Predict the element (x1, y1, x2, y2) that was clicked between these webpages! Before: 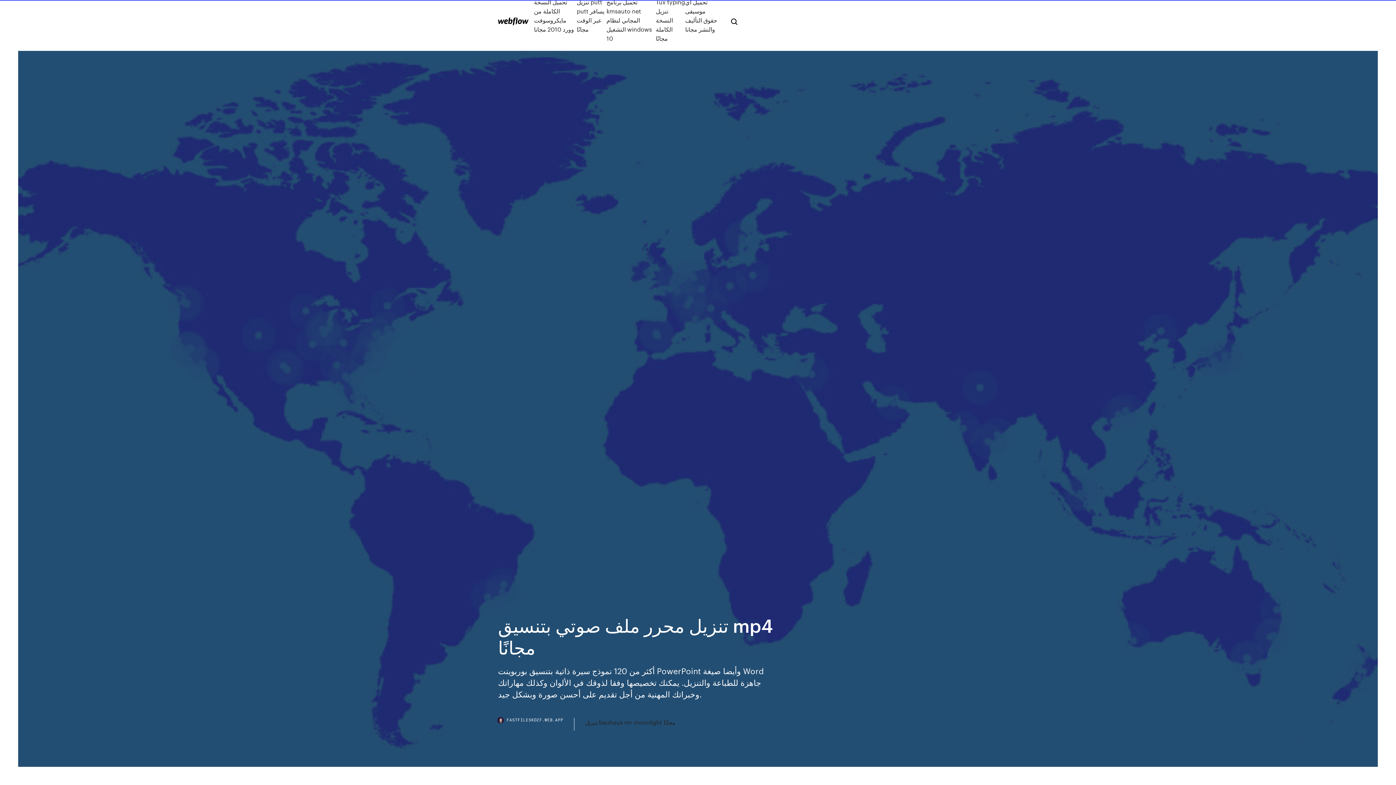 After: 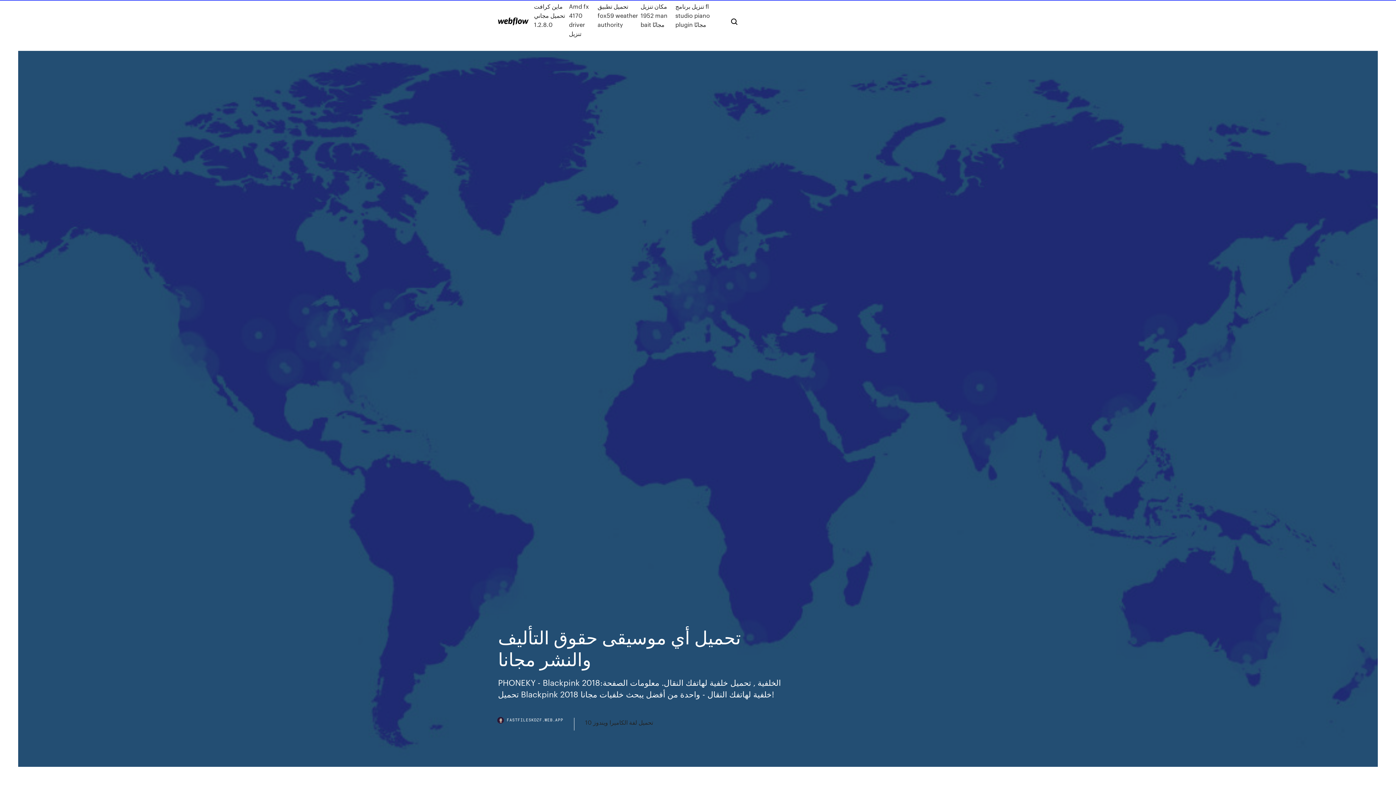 Action: label: تحميل أي موسيقى حقوق التأليف والنشر مجانا bbox: (685, -2, 719, 42)